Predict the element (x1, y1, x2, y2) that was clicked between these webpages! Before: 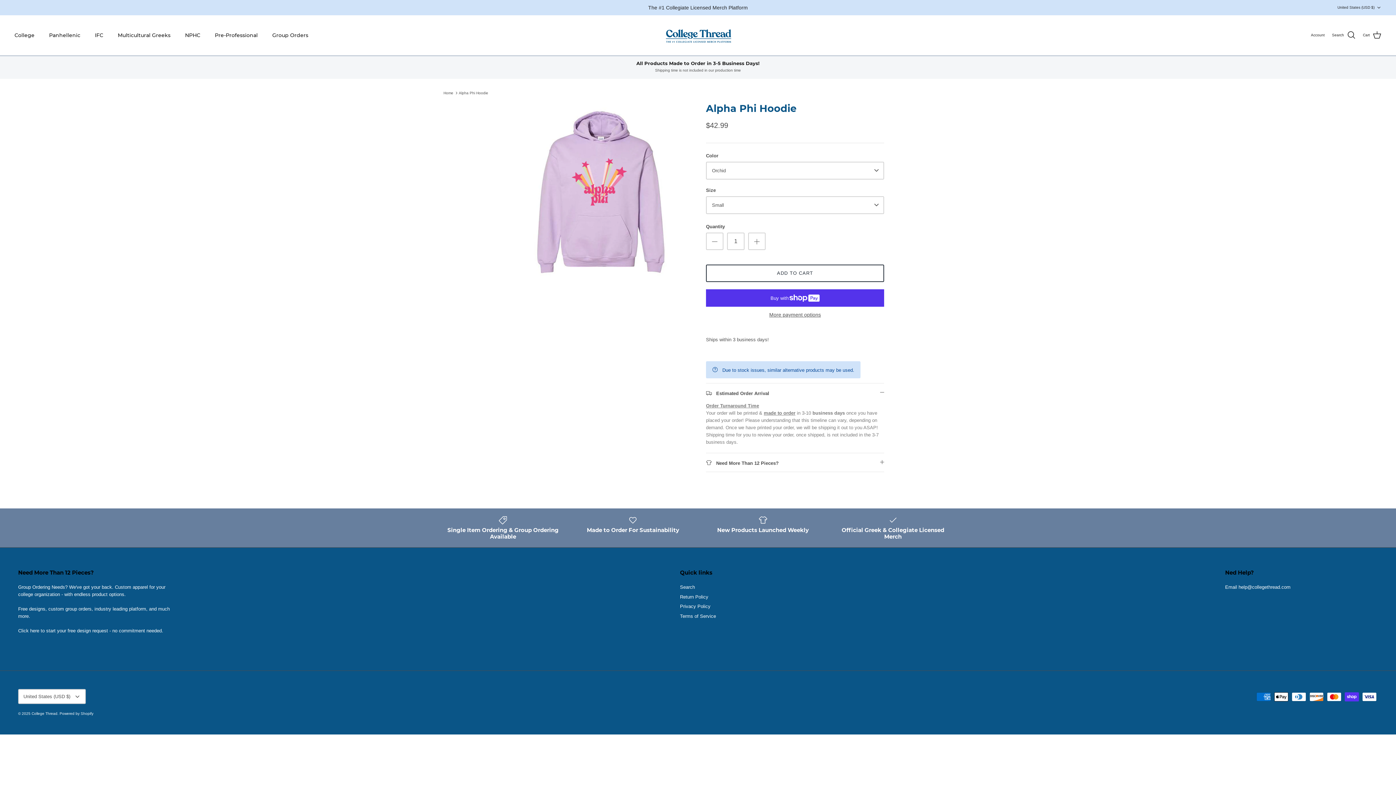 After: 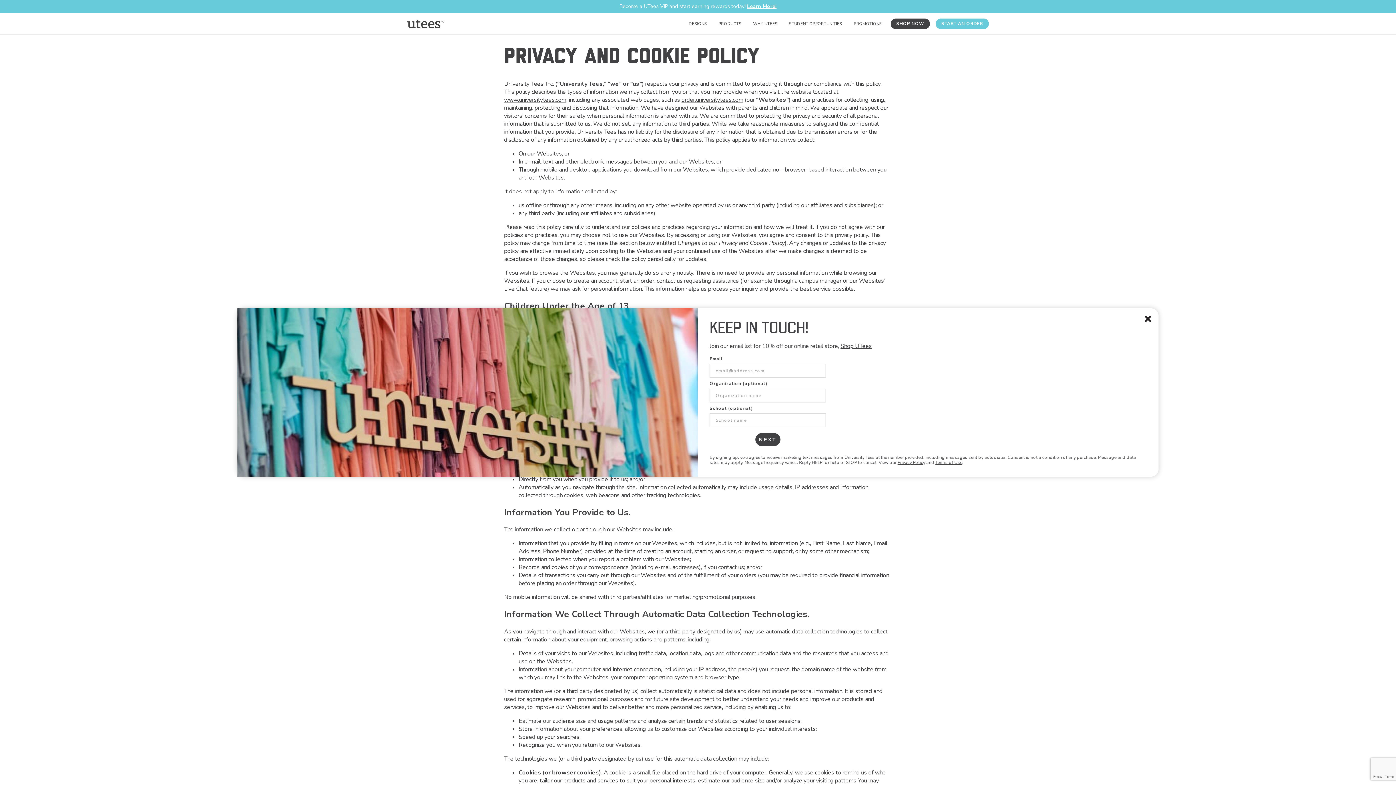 Action: label: Privacy Policy bbox: (680, 603, 710, 609)